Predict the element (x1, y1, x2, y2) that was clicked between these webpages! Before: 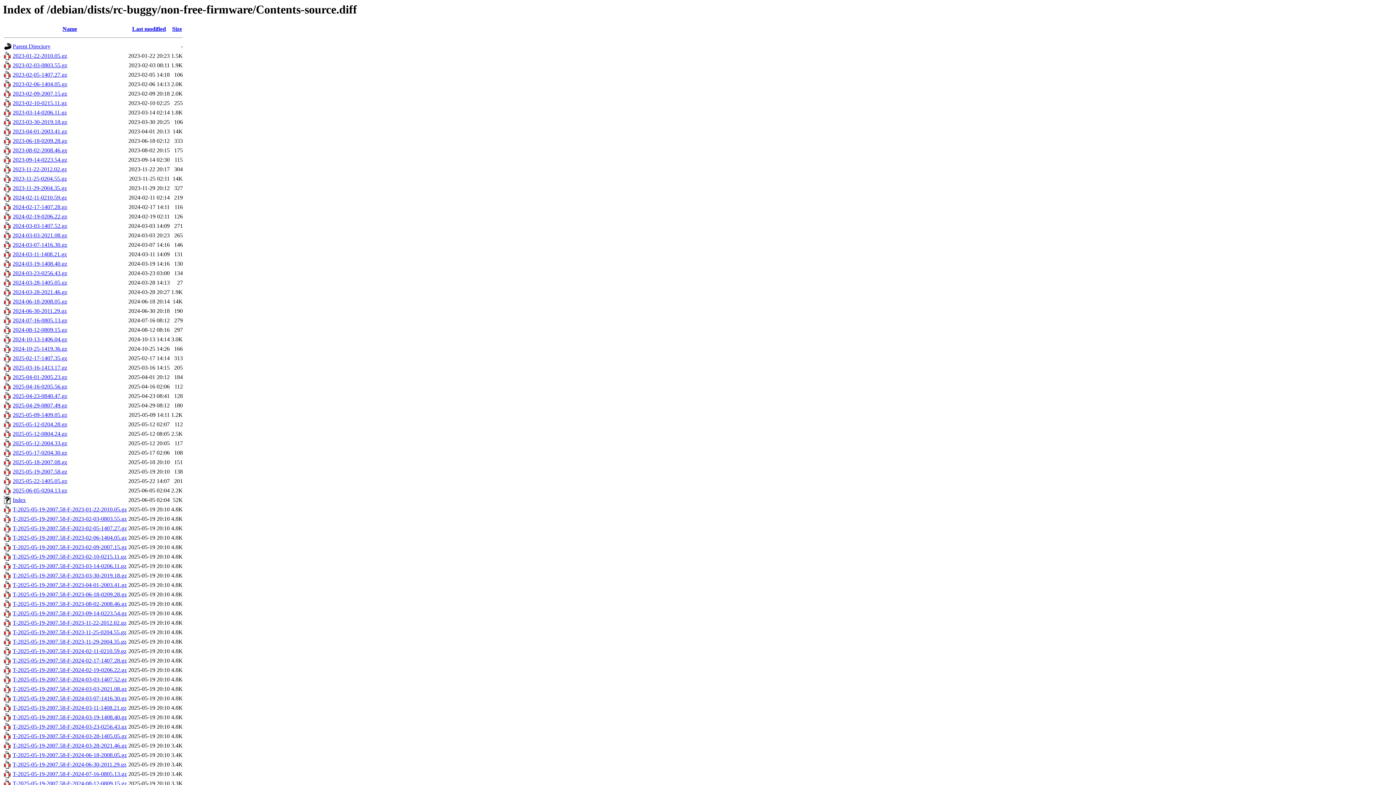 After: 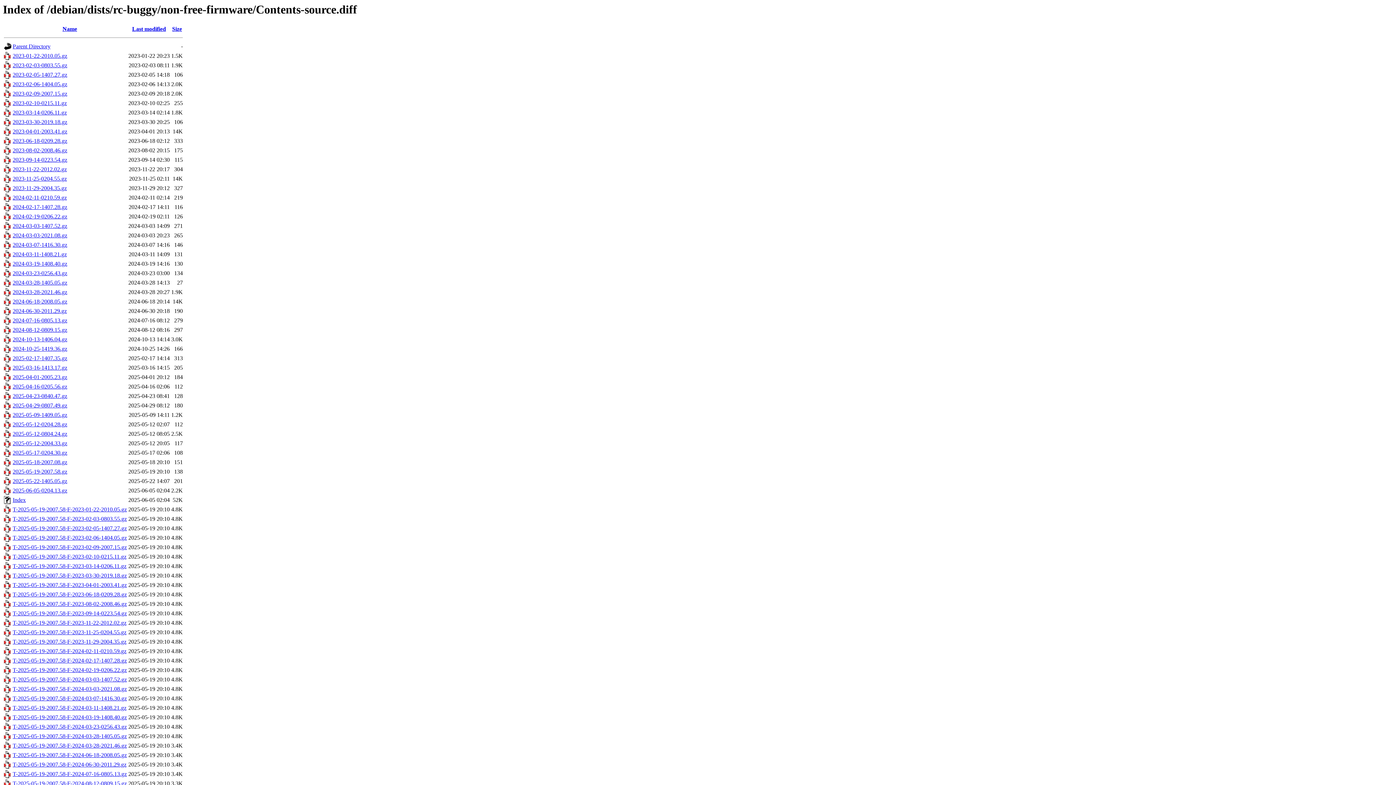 Action: bbox: (12, 213, 67, 219) label: 2024-02-19-0206.22.gz